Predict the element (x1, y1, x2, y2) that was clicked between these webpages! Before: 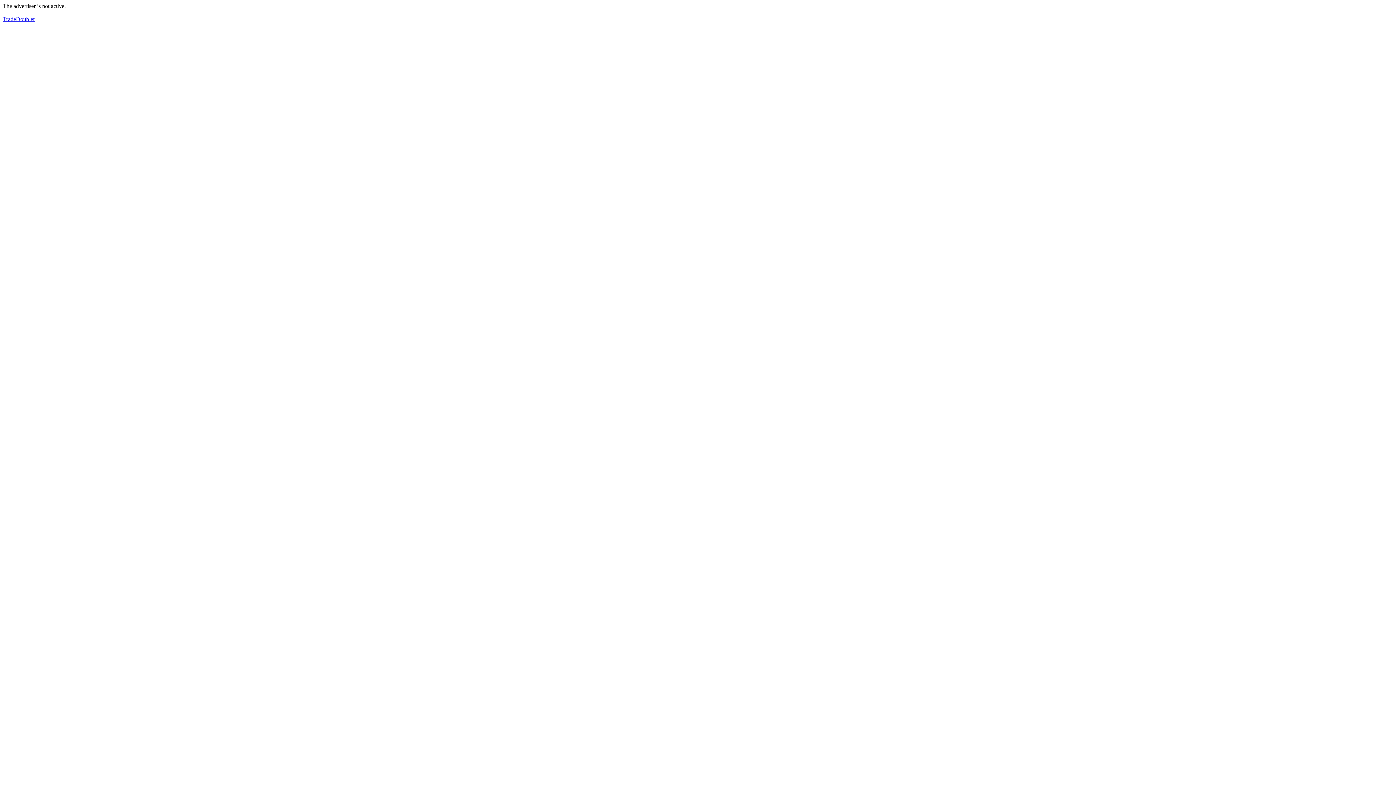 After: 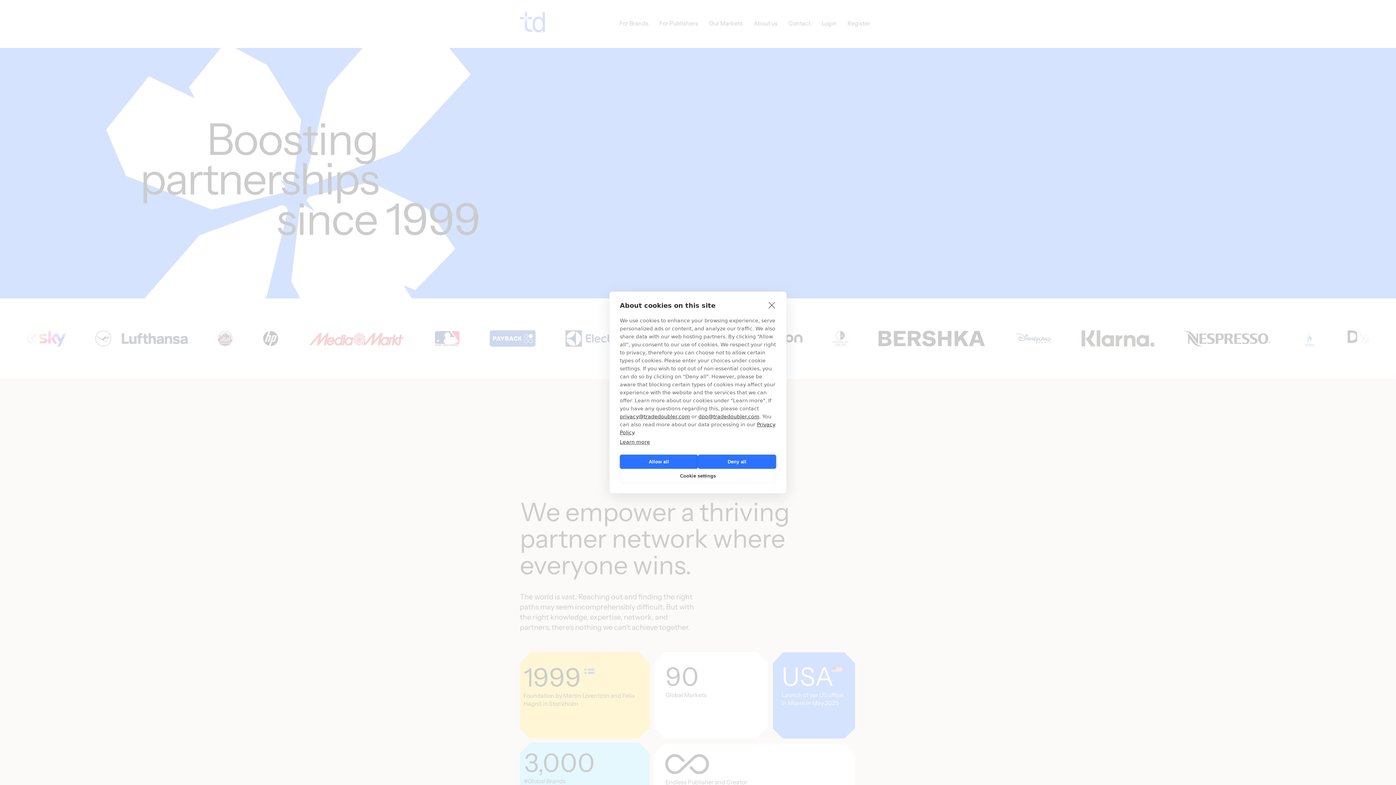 Action: bbox: (2, 16, 34, 22) label: TradeDoubler